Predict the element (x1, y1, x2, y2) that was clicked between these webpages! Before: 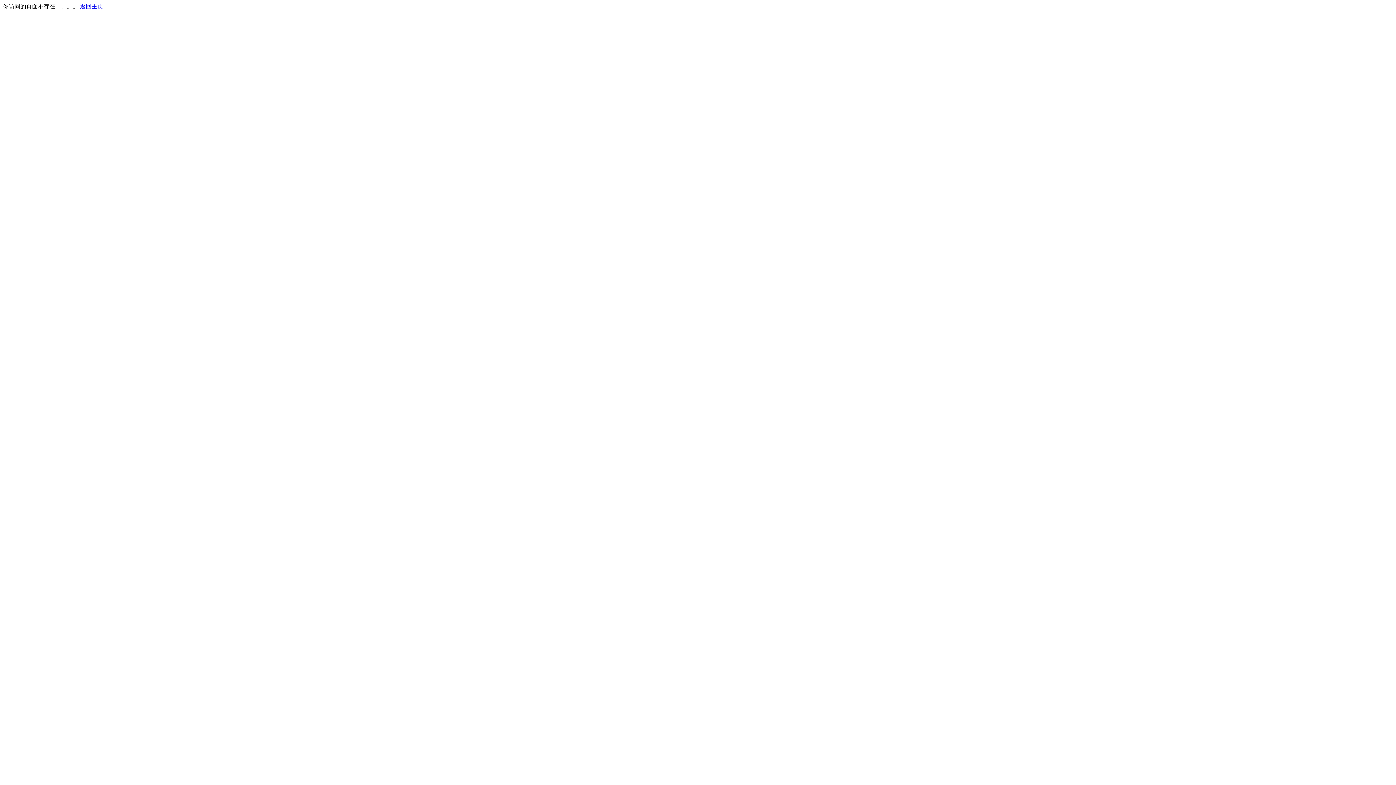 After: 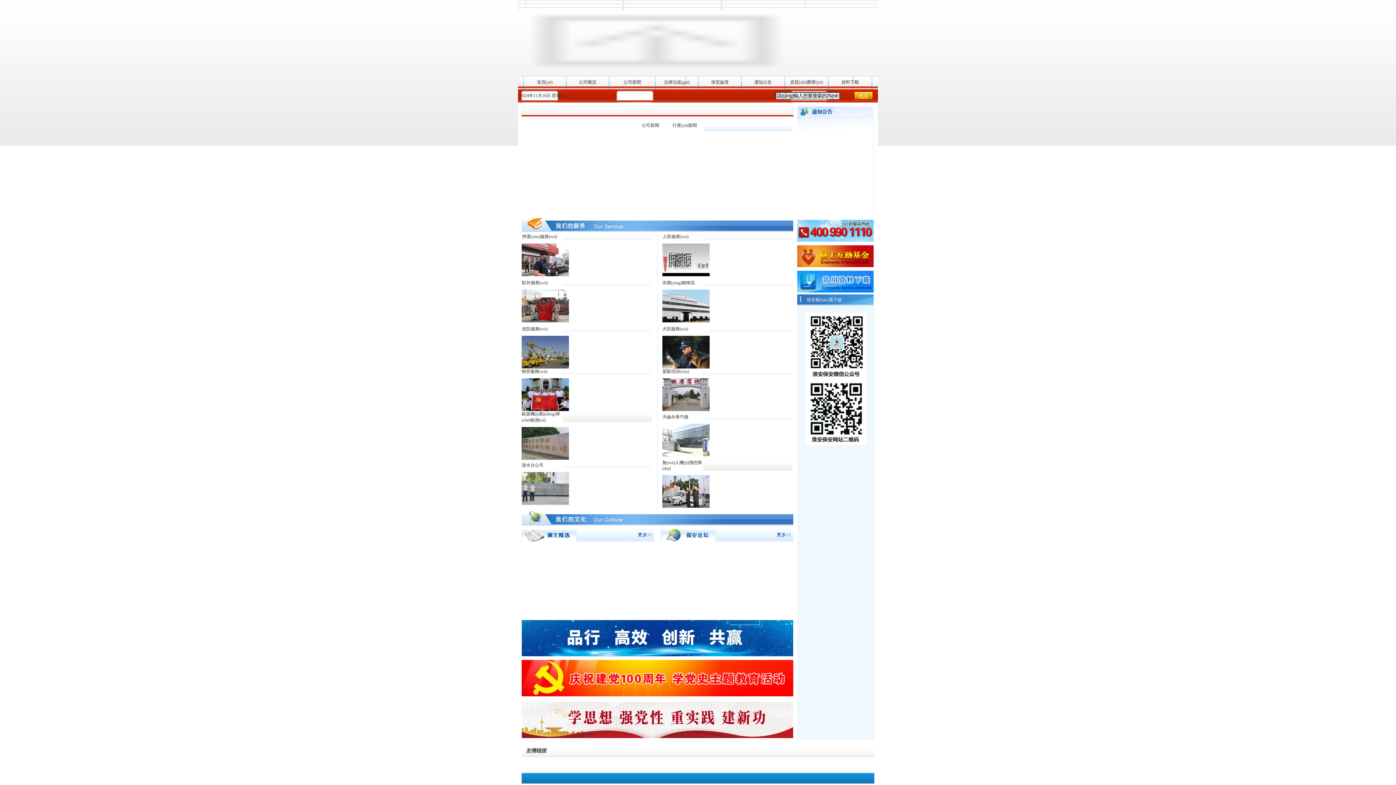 Action: bbox: (80, 3, 103, 9) label: 返回主页